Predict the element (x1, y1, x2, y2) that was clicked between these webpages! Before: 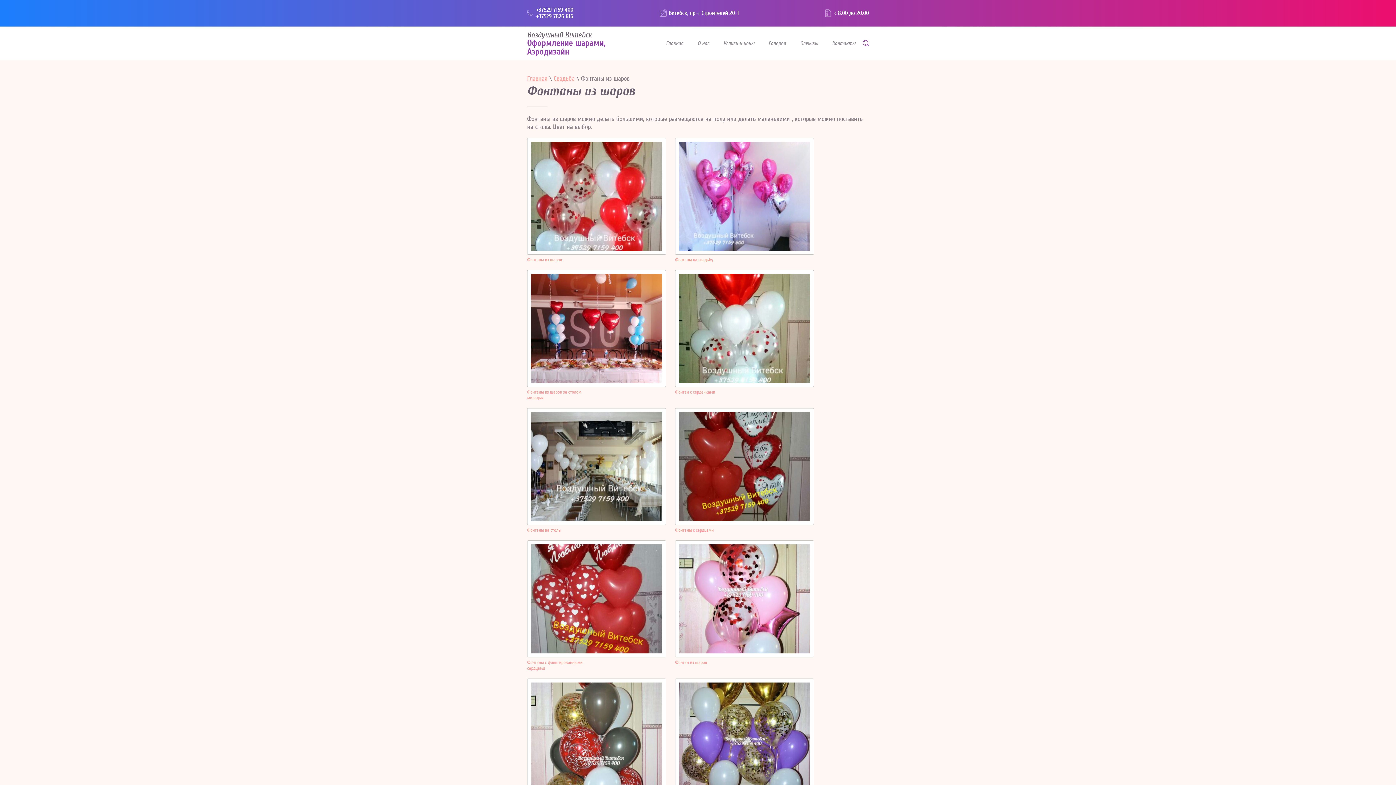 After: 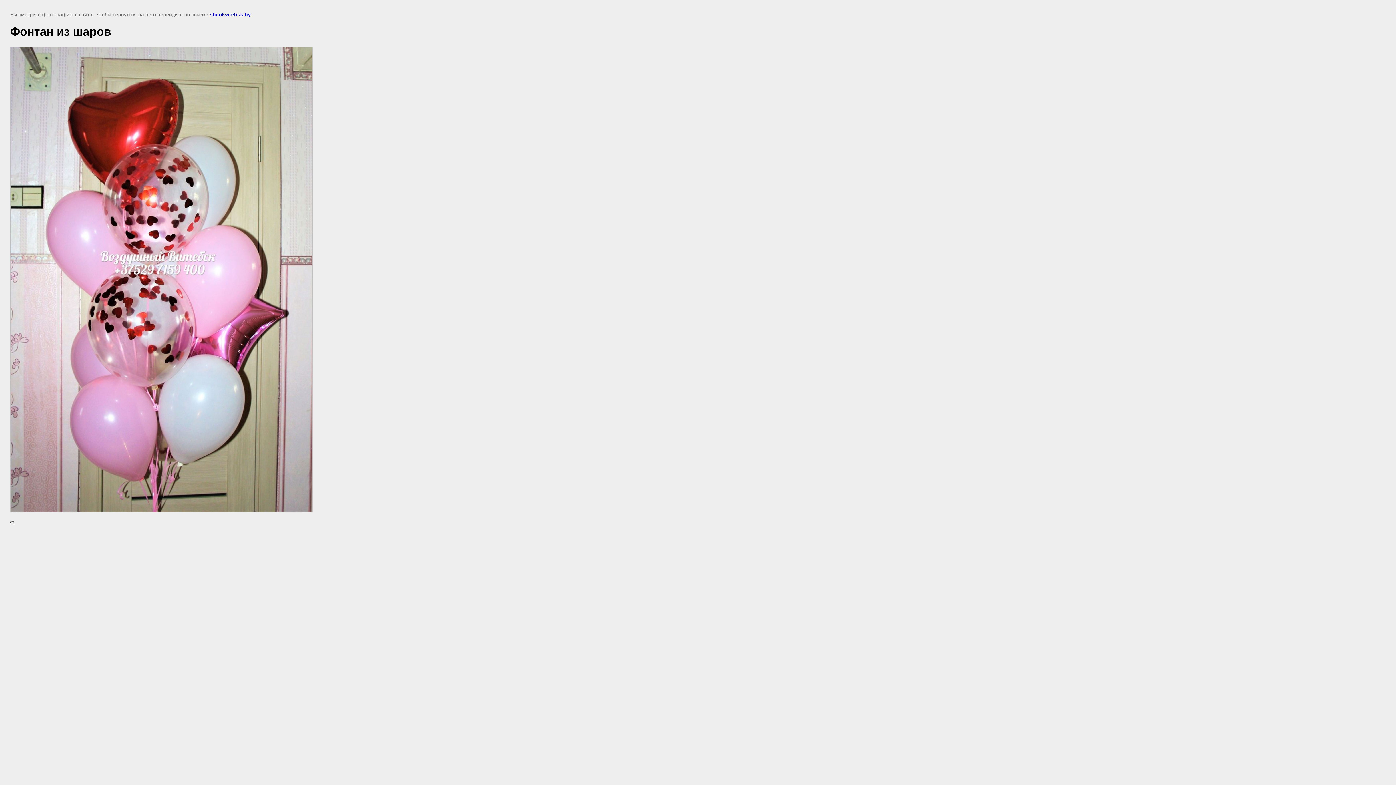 Action: bbox: (675, 660, 737, 665) label: Фонтан из шаров